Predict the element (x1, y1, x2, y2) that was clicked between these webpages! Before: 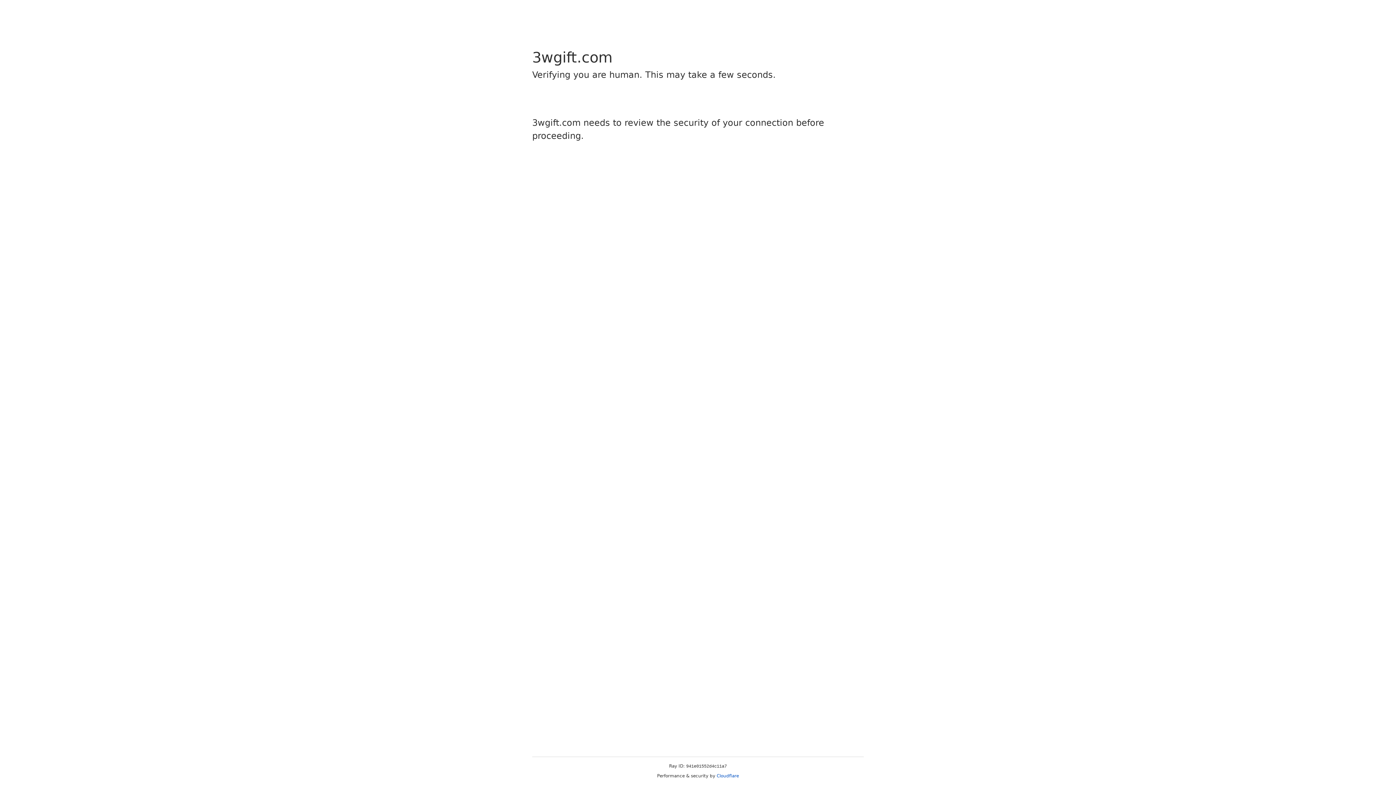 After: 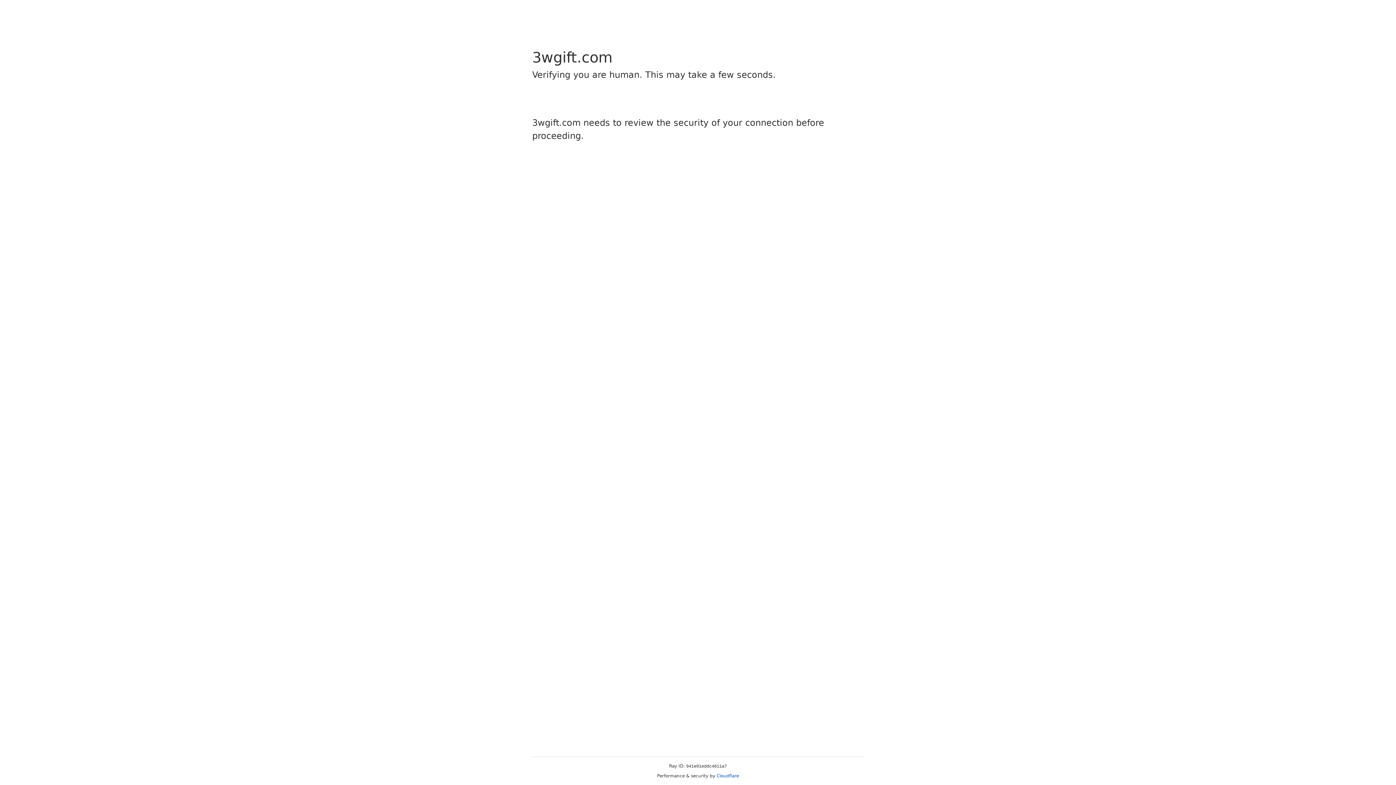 Action: label: Cloudflare bbox: (716, 773, 739, 778)